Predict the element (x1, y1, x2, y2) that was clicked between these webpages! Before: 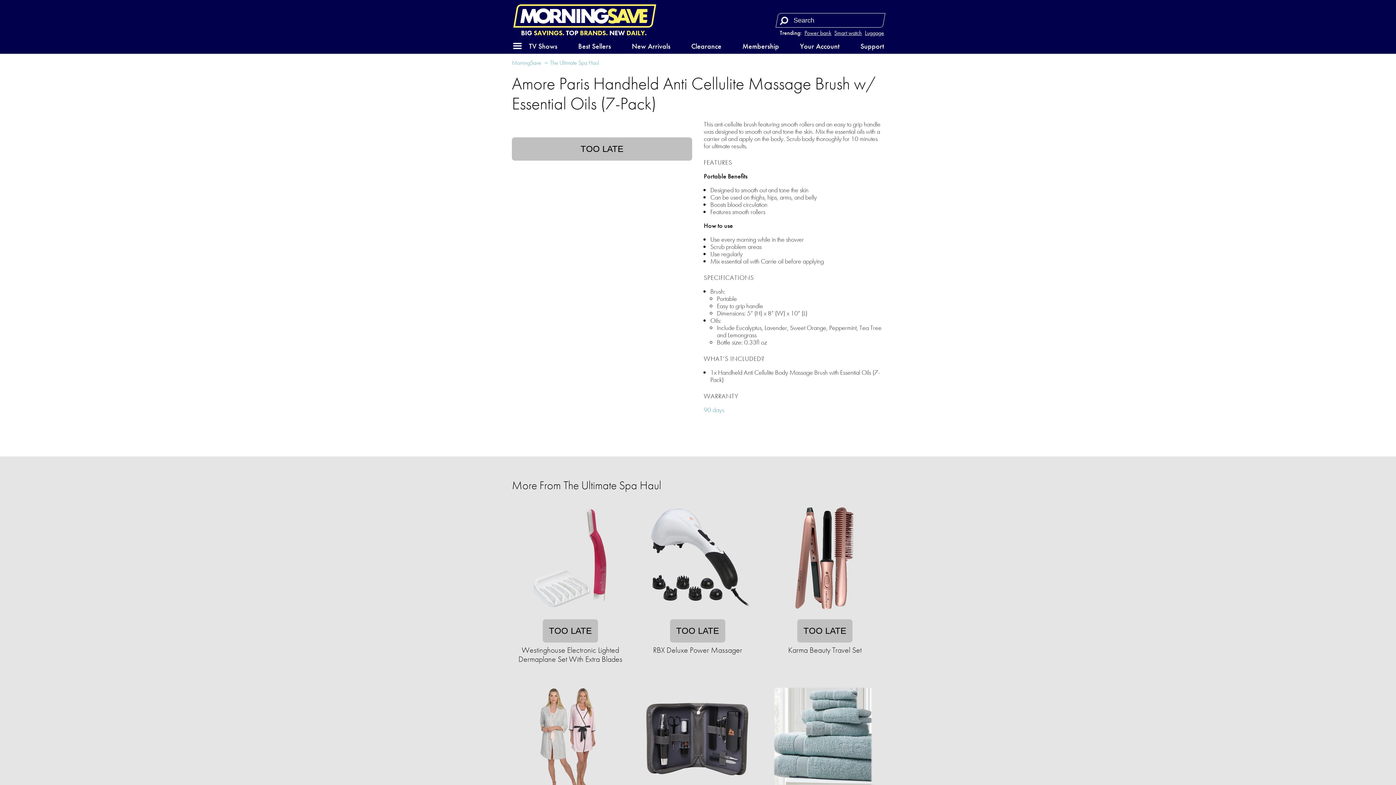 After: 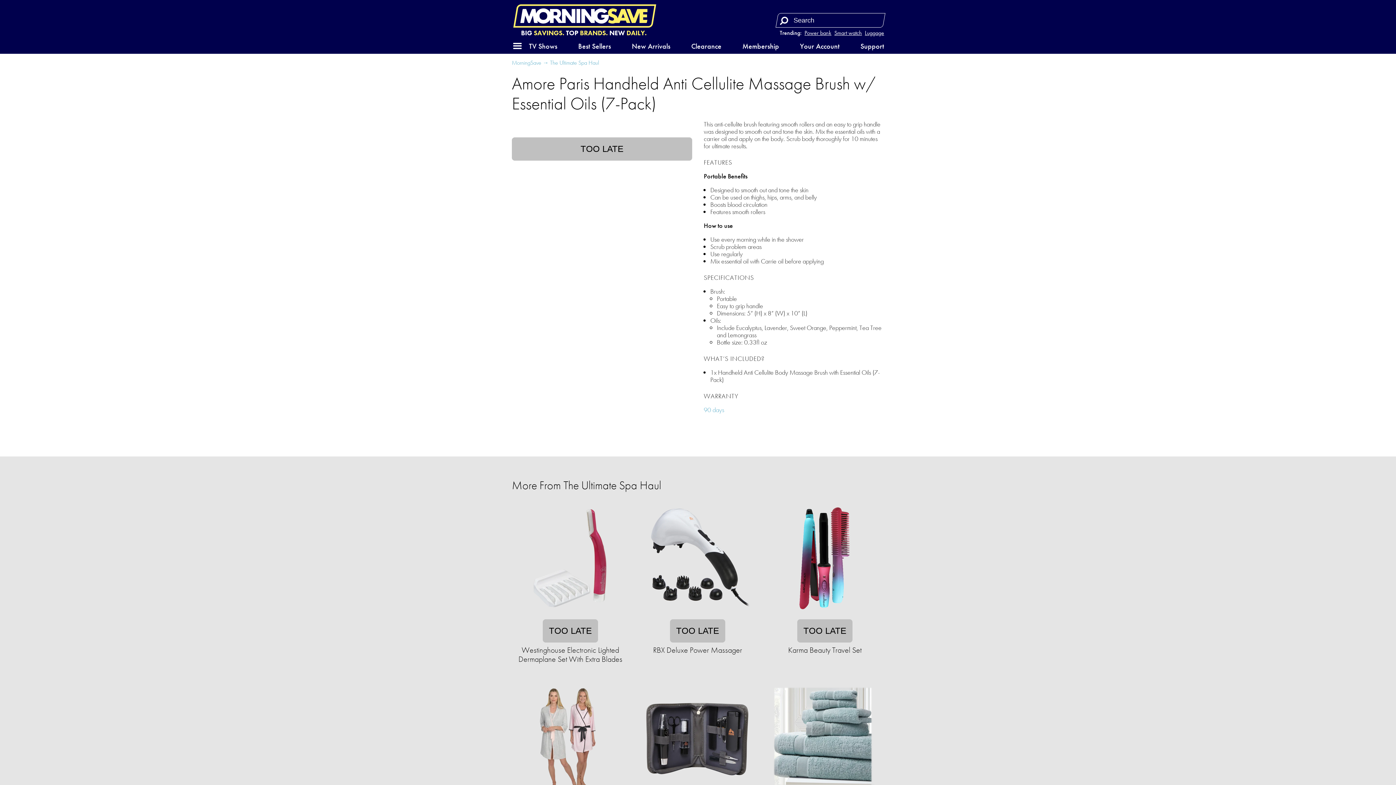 Action: label: Search bbox: (777, 13, 791, 27)